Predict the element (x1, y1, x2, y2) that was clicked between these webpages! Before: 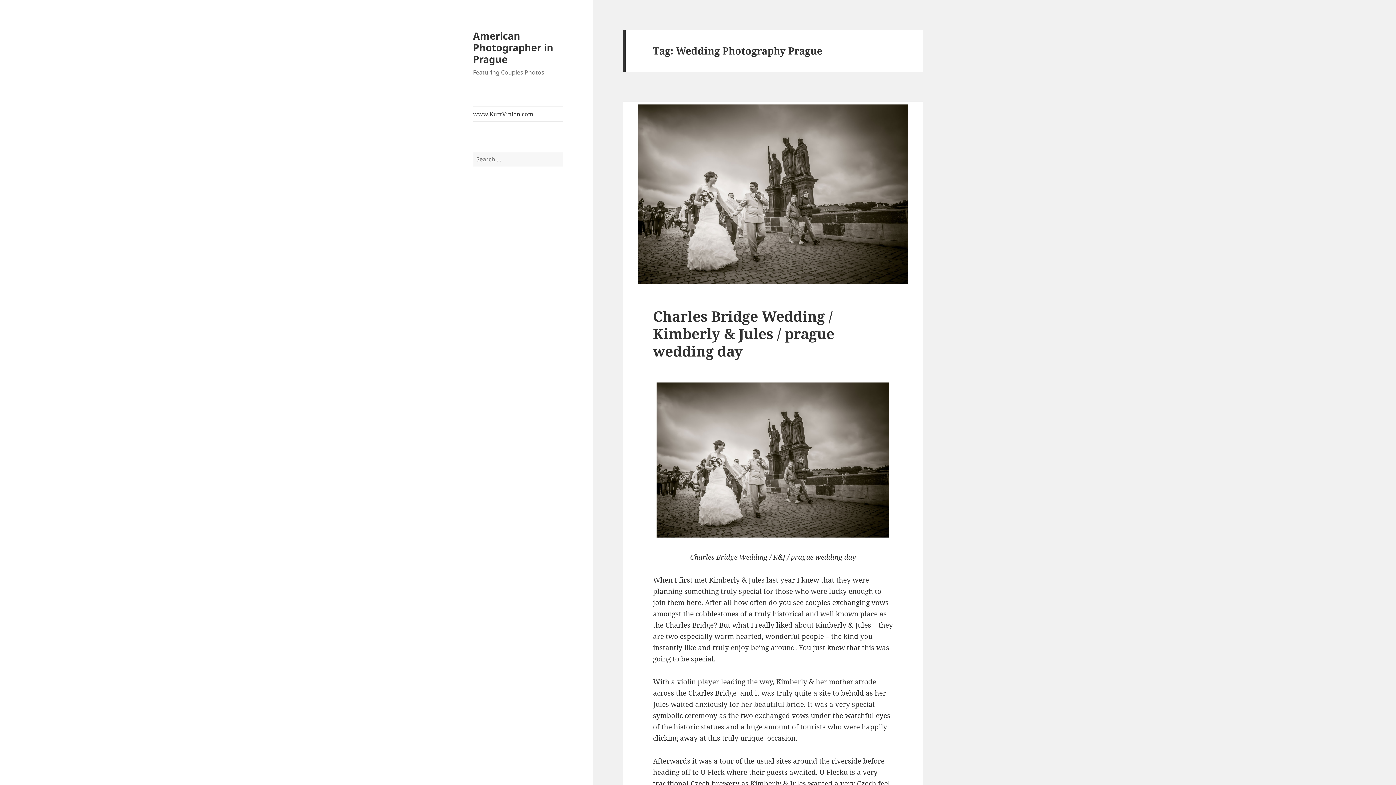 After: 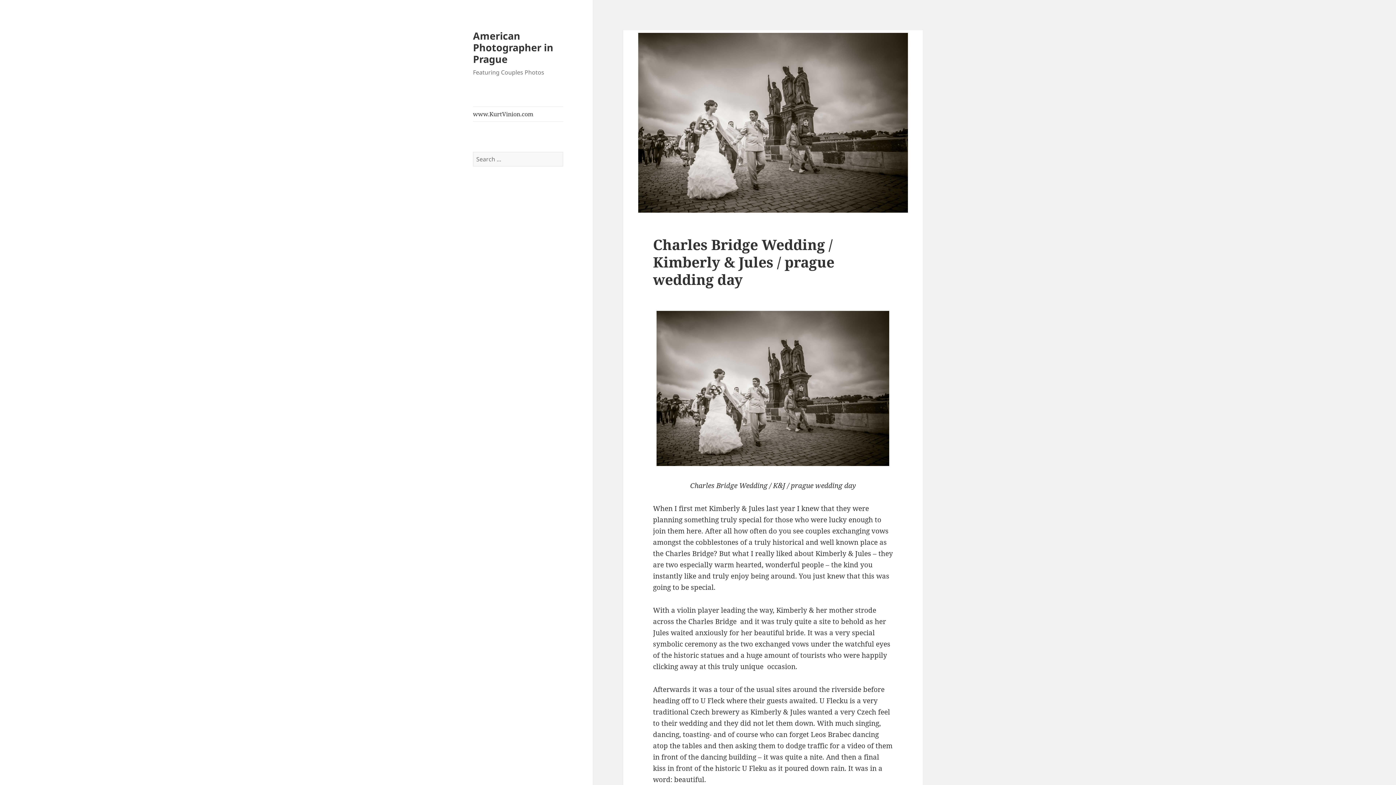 Action: bbox: (623, 101, 923, 287)